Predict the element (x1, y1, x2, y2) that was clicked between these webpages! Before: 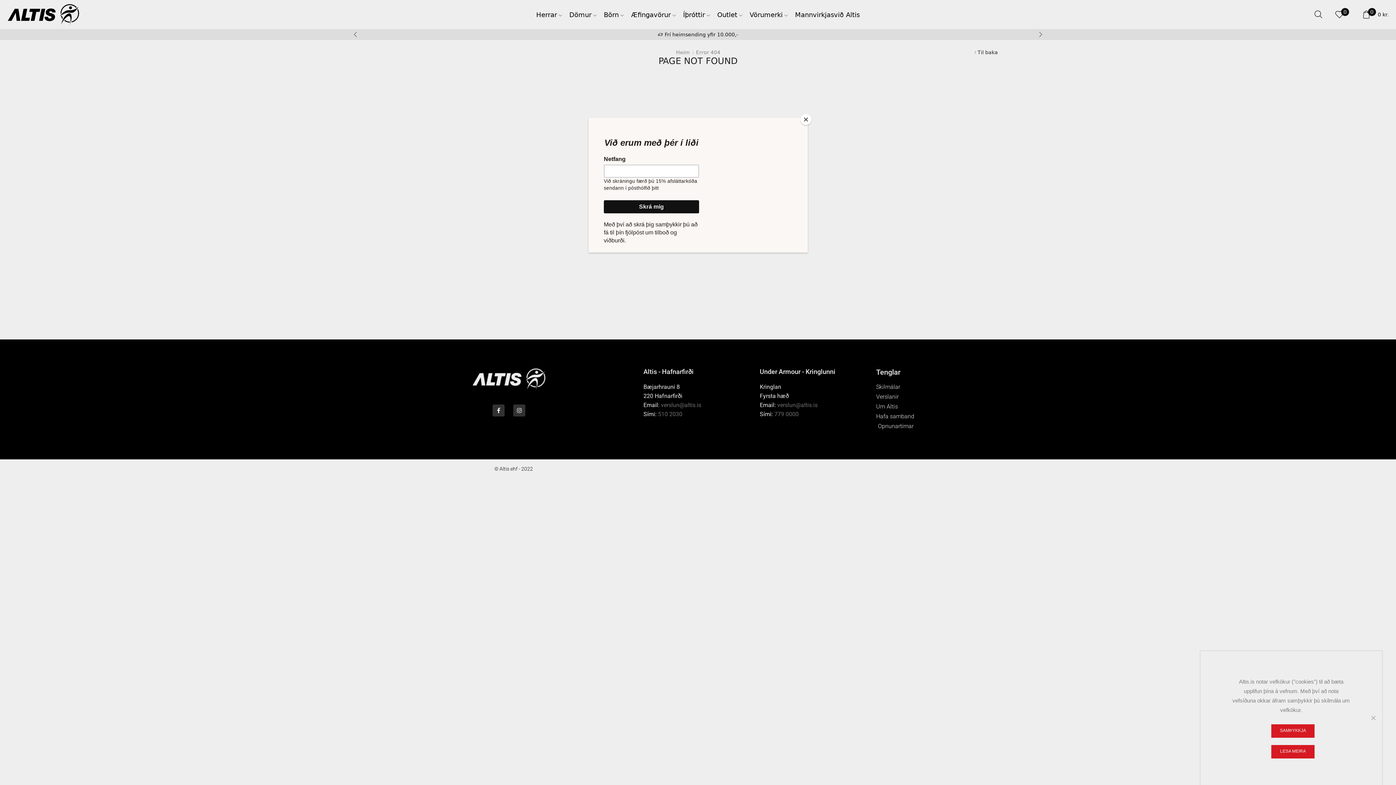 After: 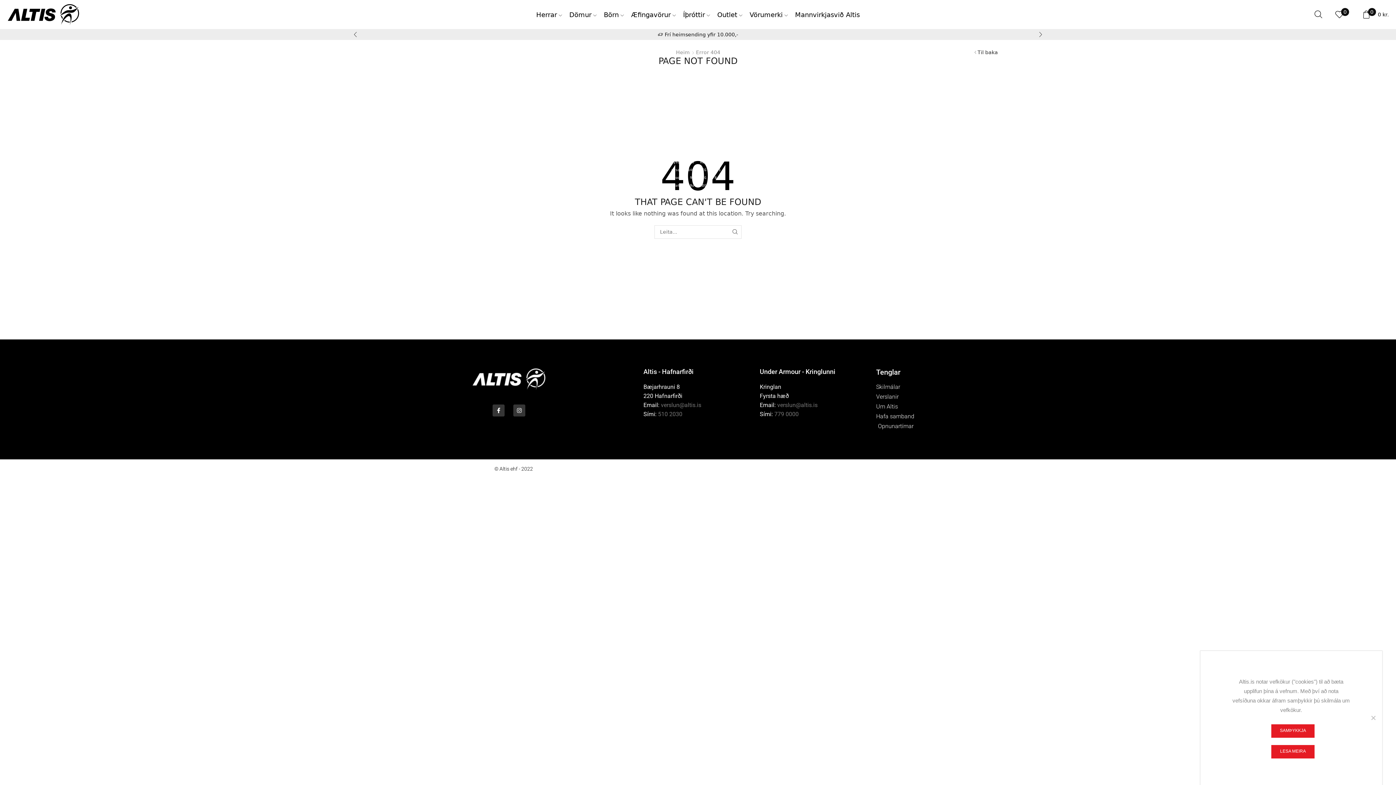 Action: label: Close bbox: (800, 114, 811, 125)